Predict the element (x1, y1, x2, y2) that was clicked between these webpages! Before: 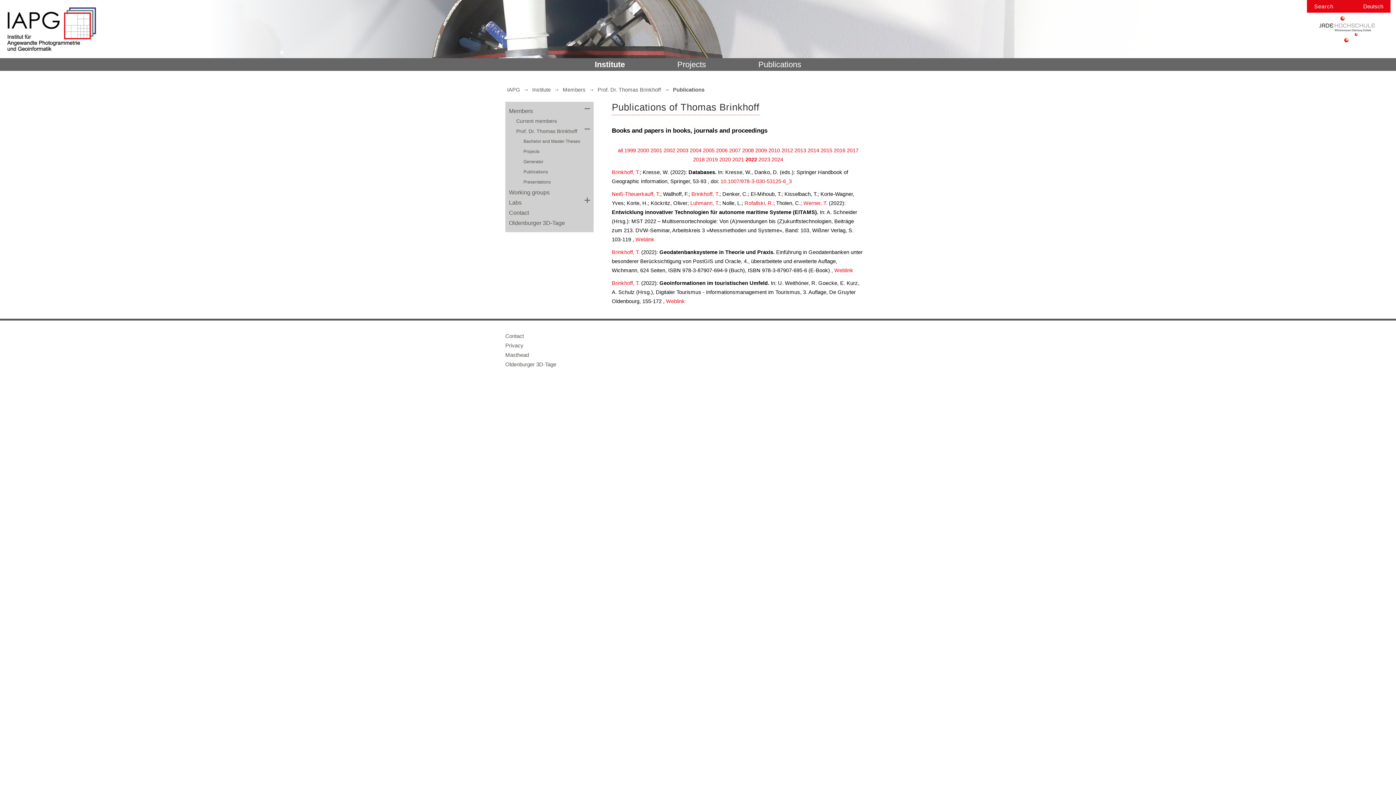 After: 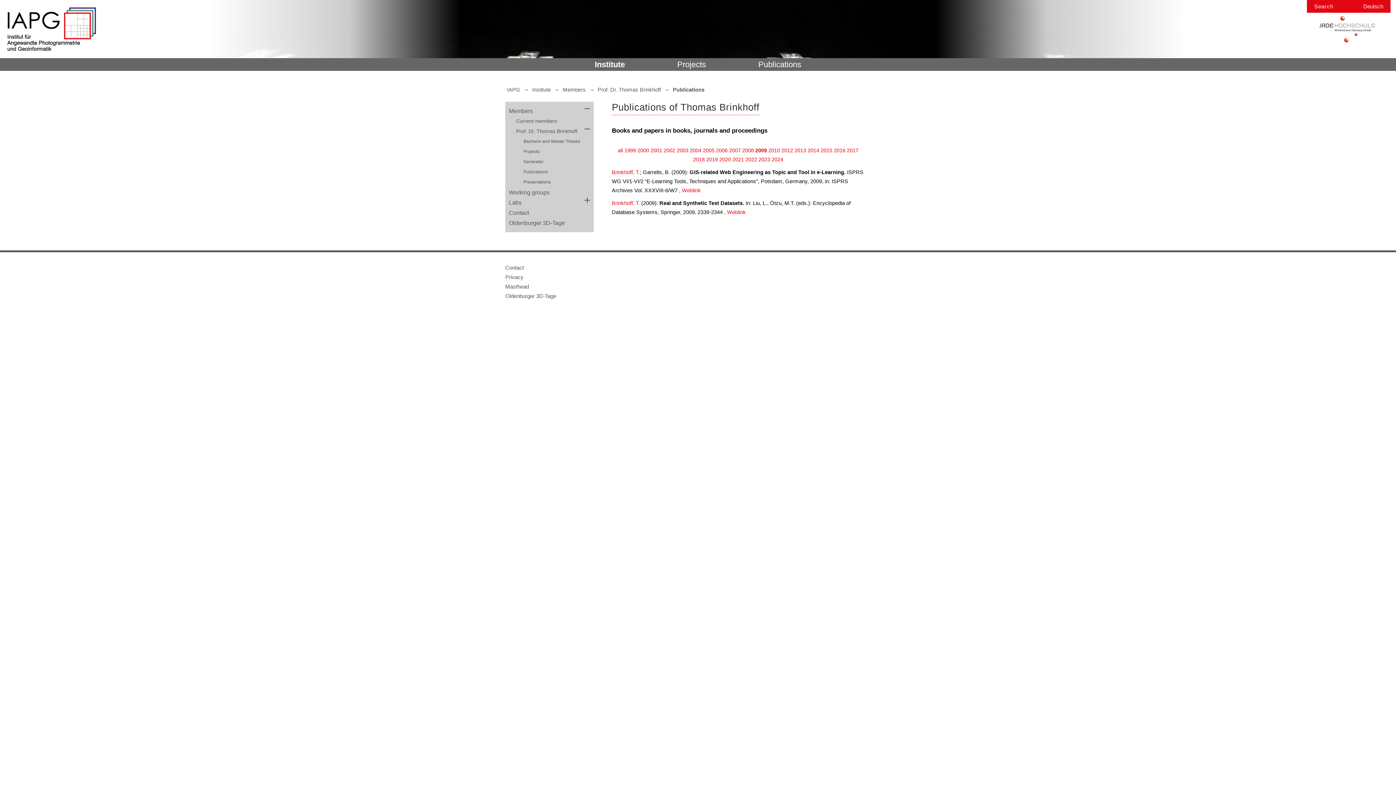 Action: label: 2009 bbox: (755, 147, 767, 153)